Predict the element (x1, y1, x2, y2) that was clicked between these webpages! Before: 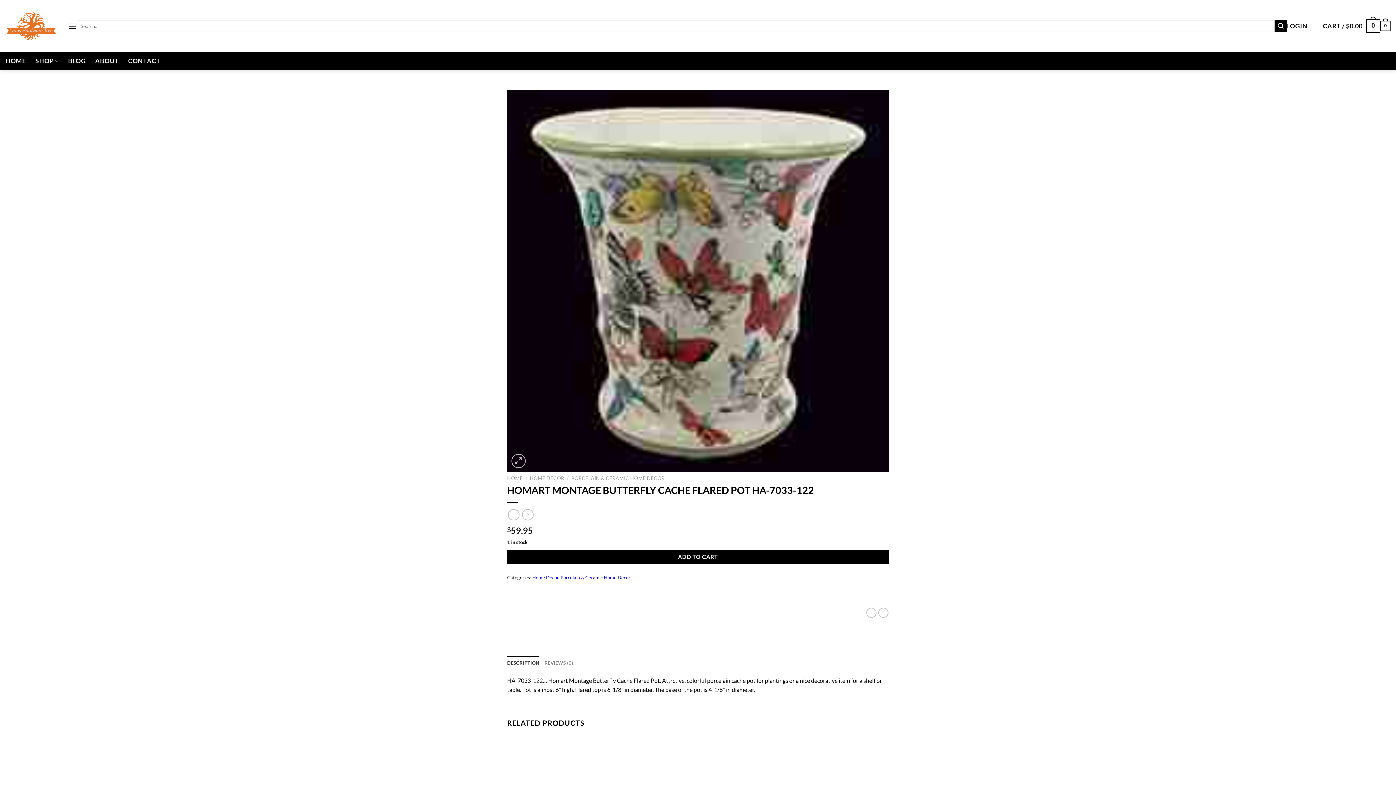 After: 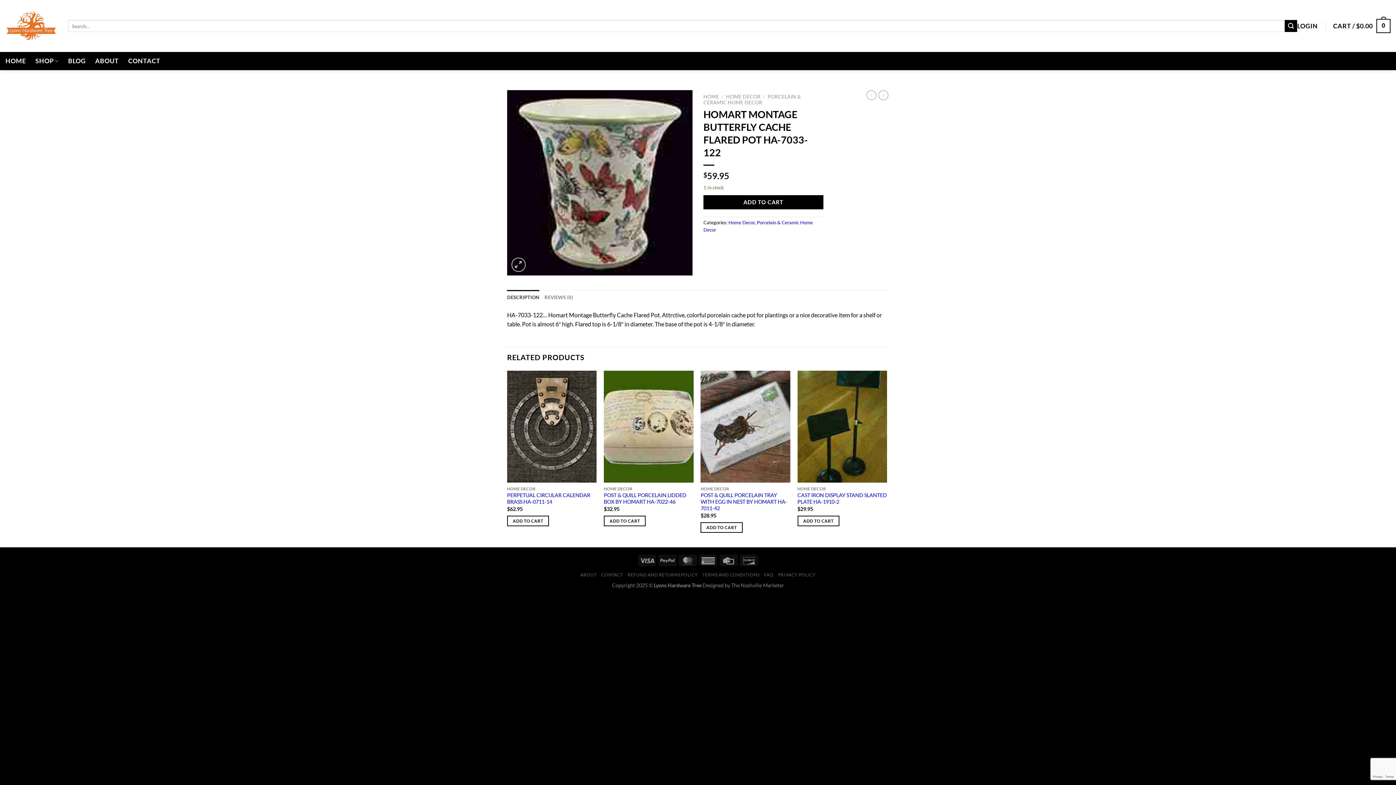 Action: bbox: (507, 656, 539, 670) label: DESCRIPTION